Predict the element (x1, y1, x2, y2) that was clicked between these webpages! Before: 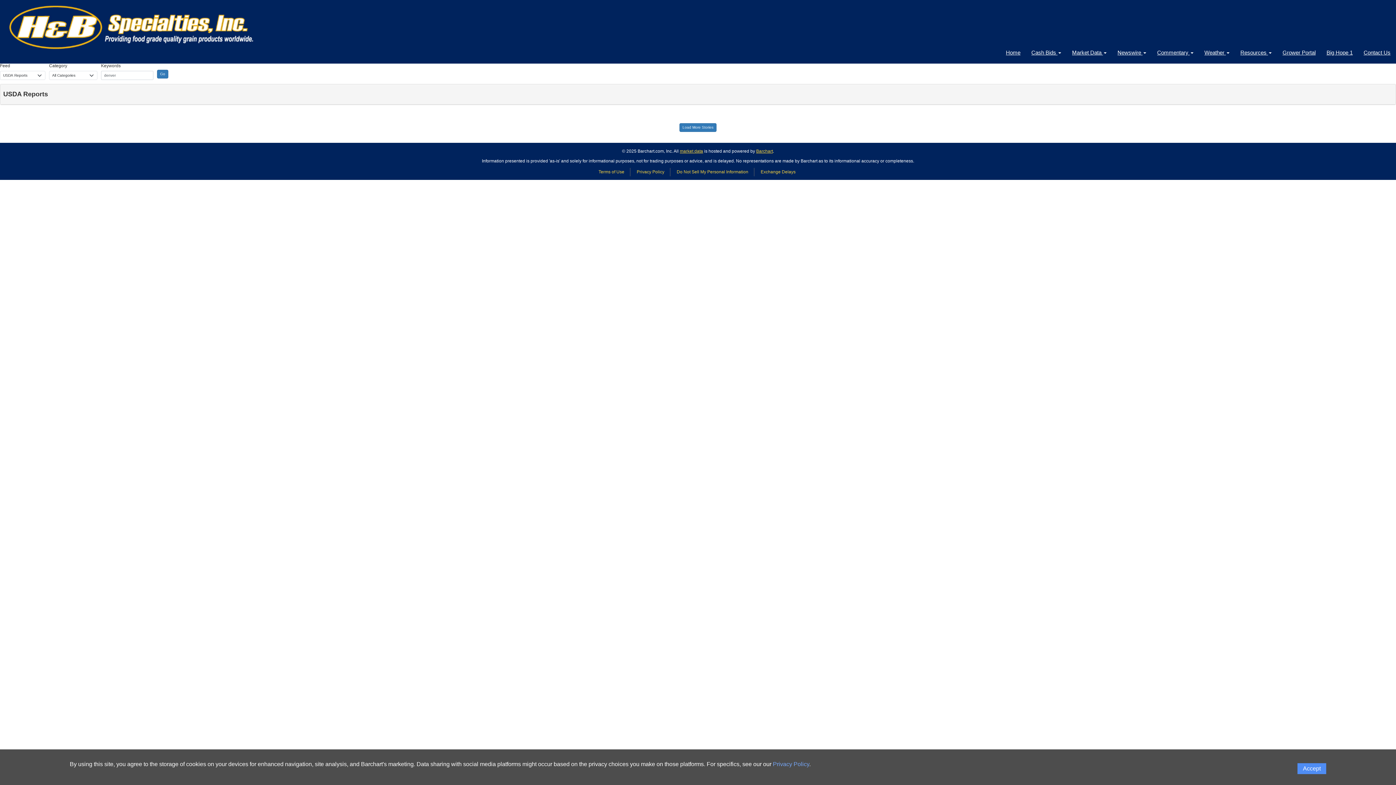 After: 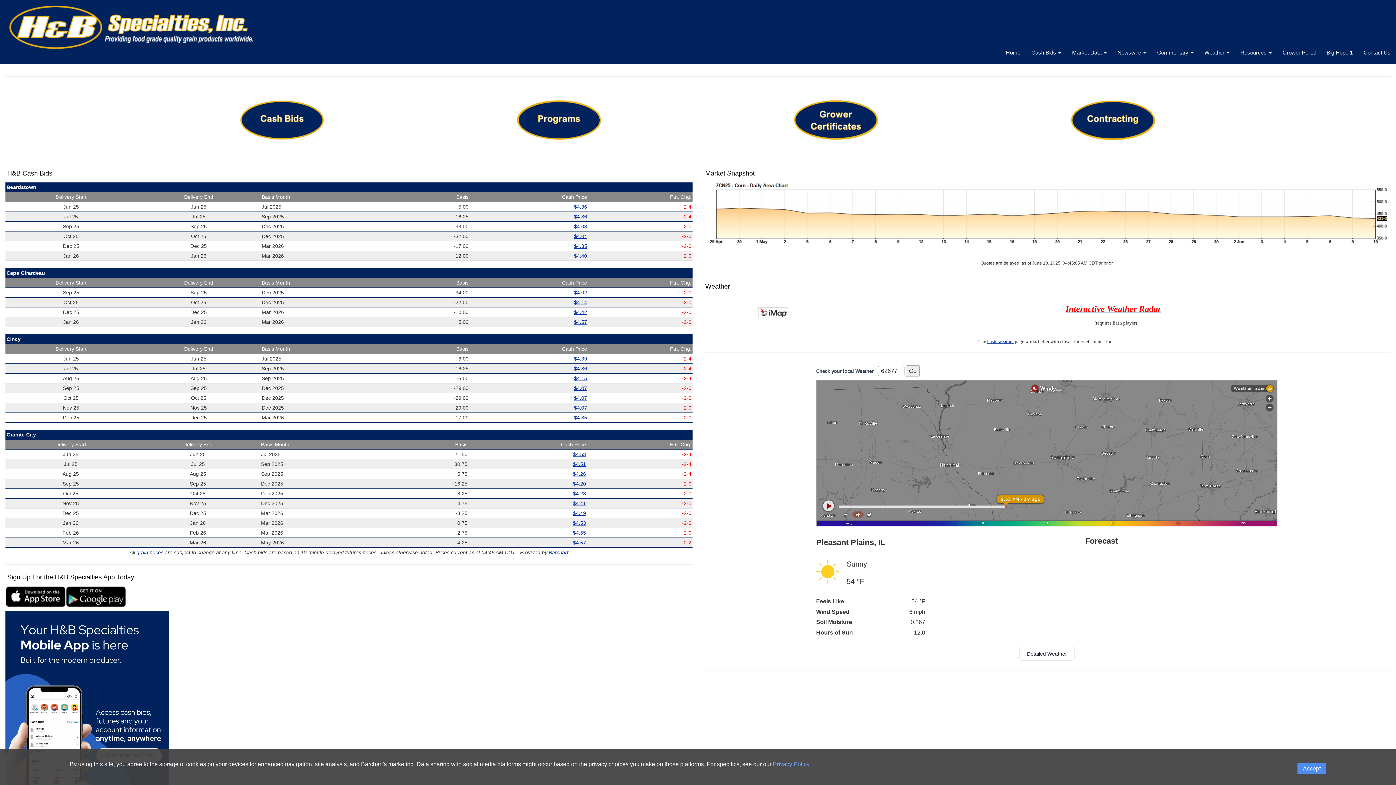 Action: label: Home bbox: (1000, 43, 1026, 61)